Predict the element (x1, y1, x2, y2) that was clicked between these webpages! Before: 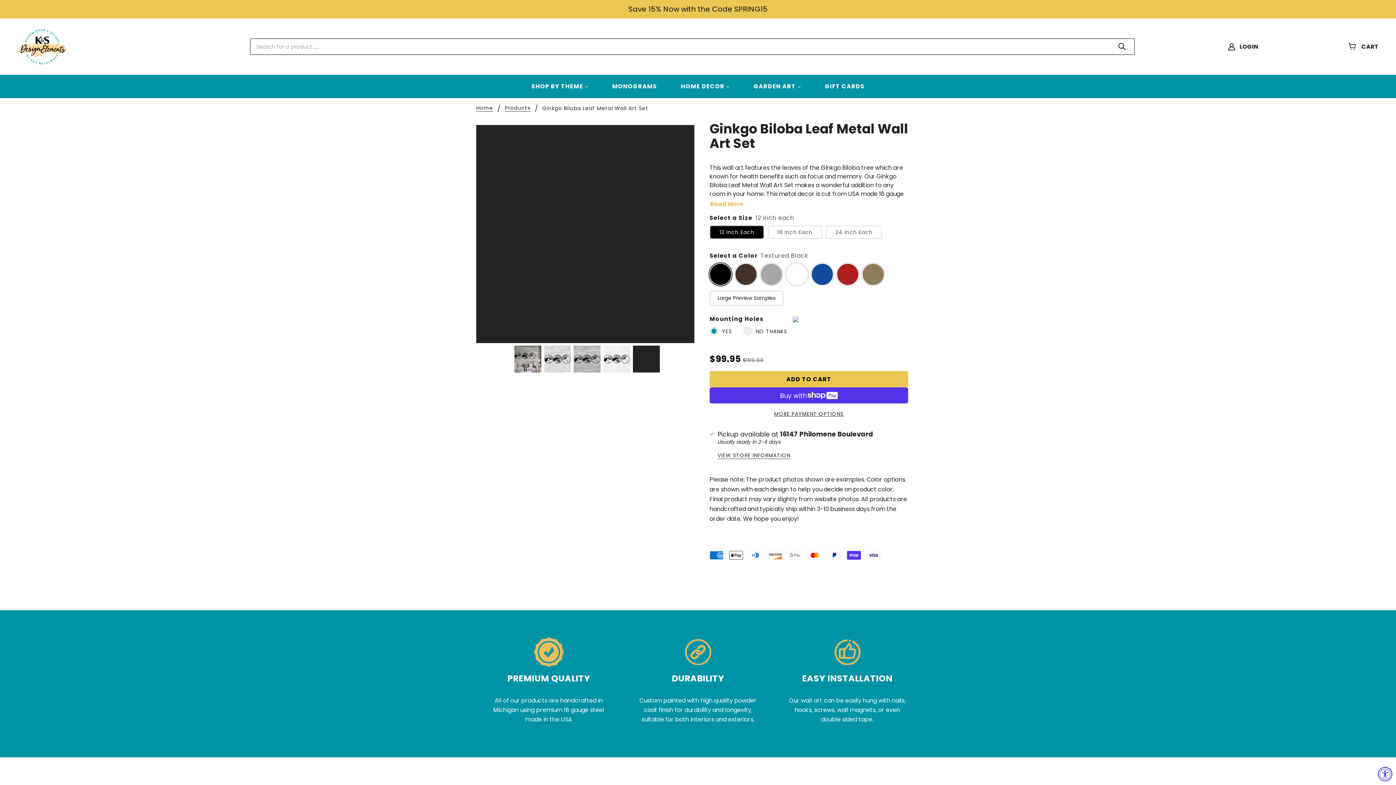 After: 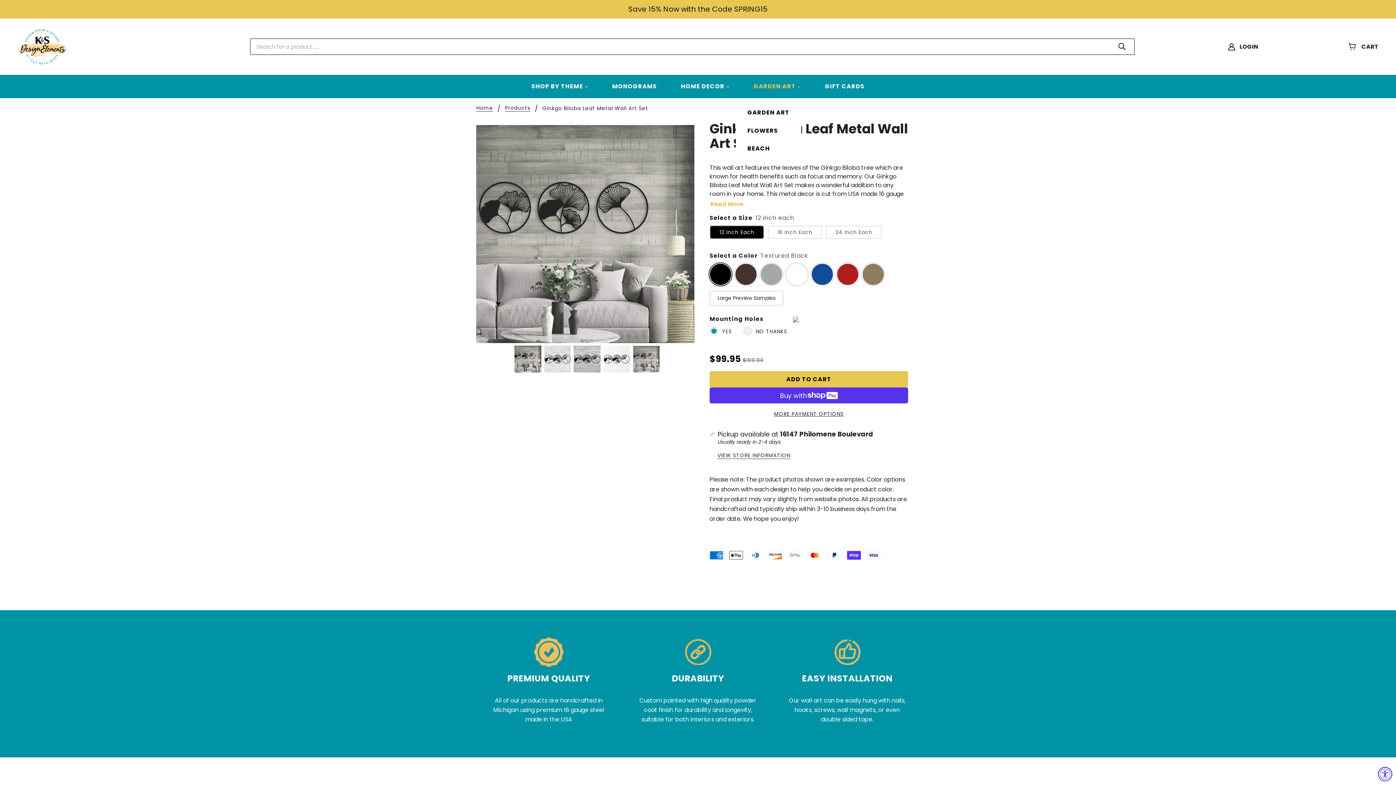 Action: label: GARDEN ART  bbox: (741, 67, 813, 90)